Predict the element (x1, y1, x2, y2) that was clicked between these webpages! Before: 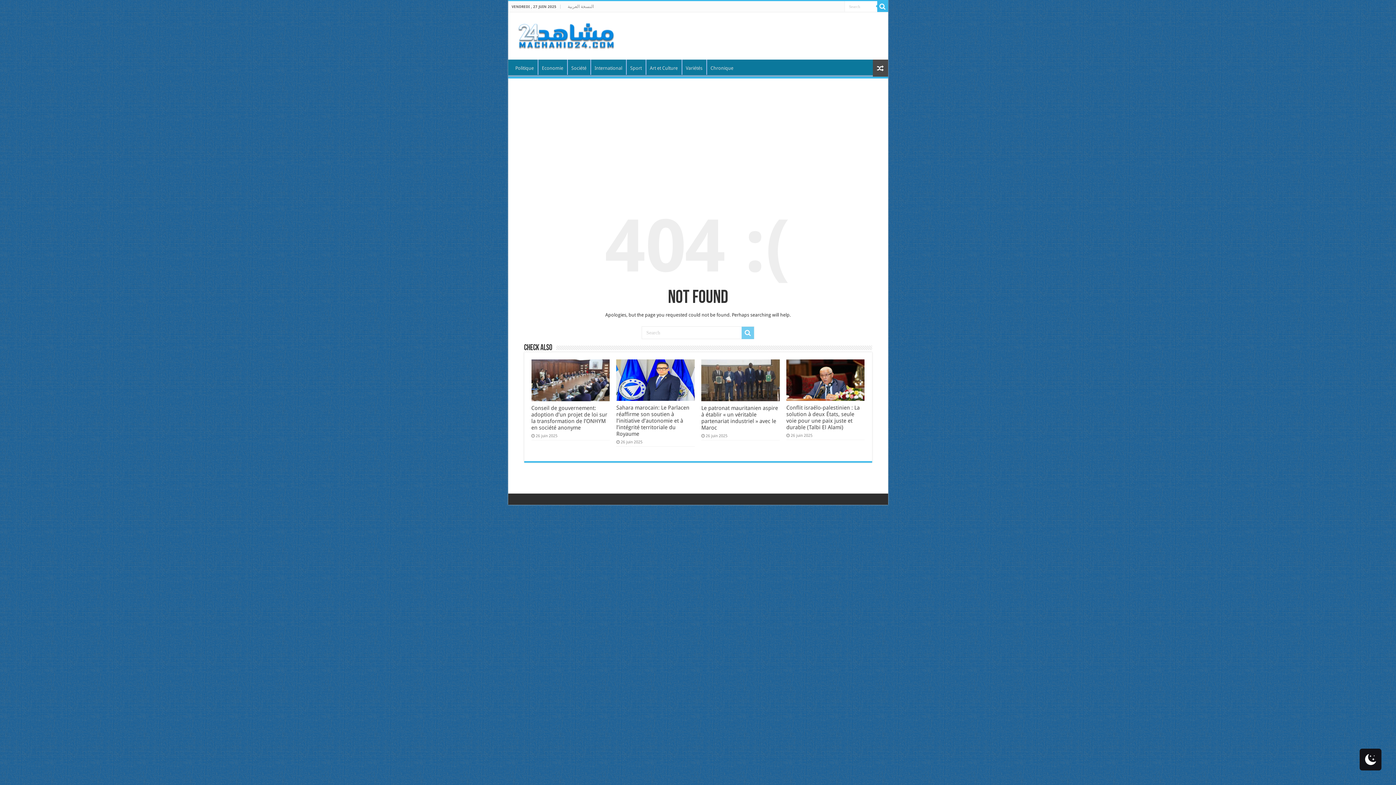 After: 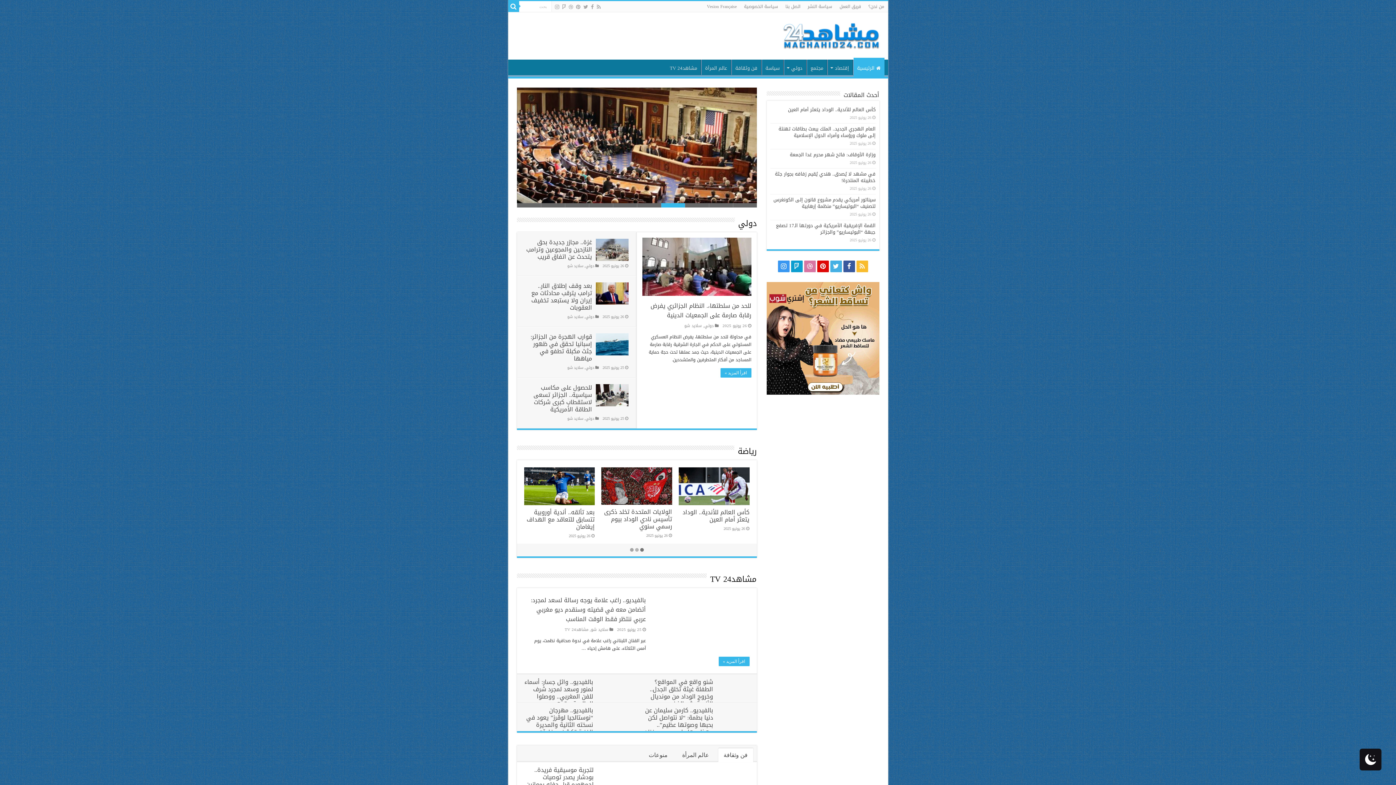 Action: label: النسخة العربية bbox: (564, 1, 597, 12)